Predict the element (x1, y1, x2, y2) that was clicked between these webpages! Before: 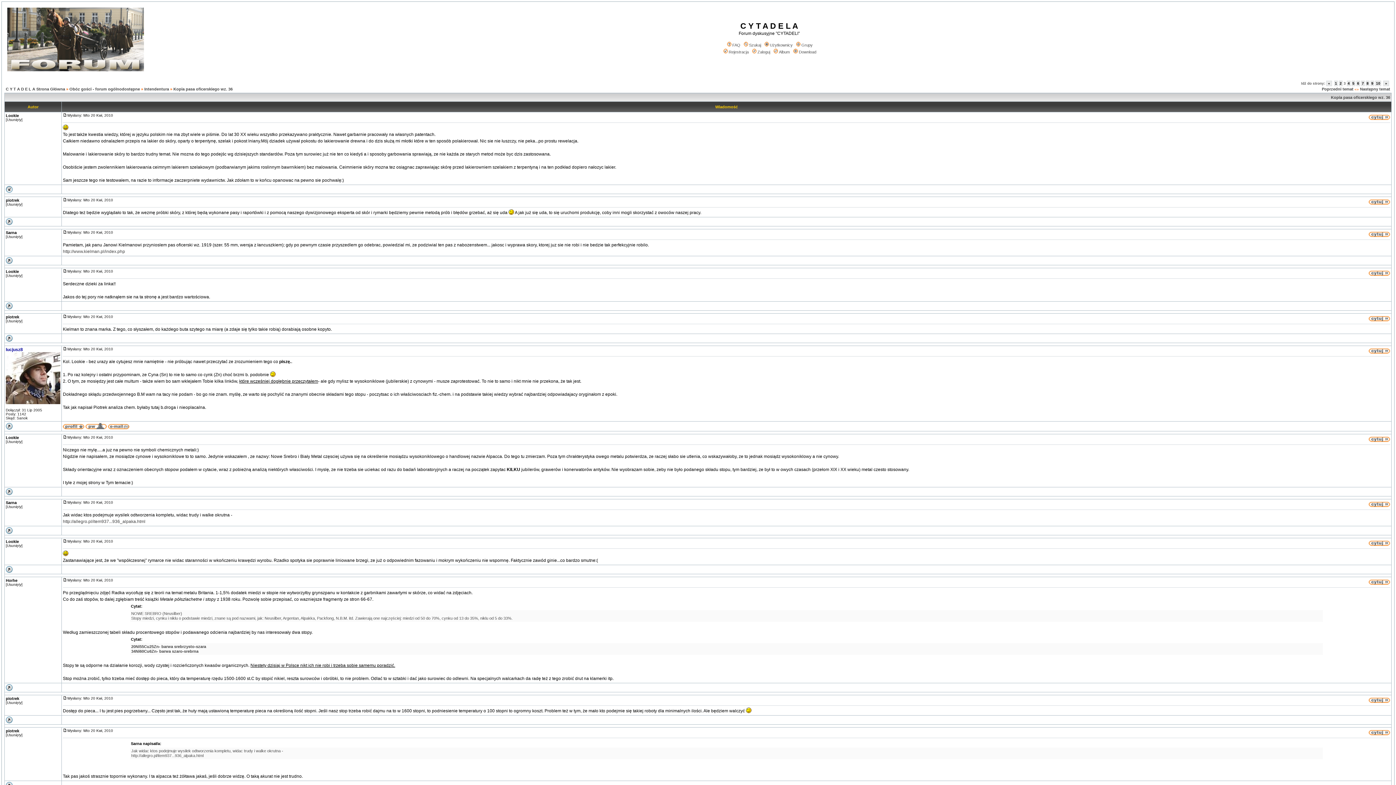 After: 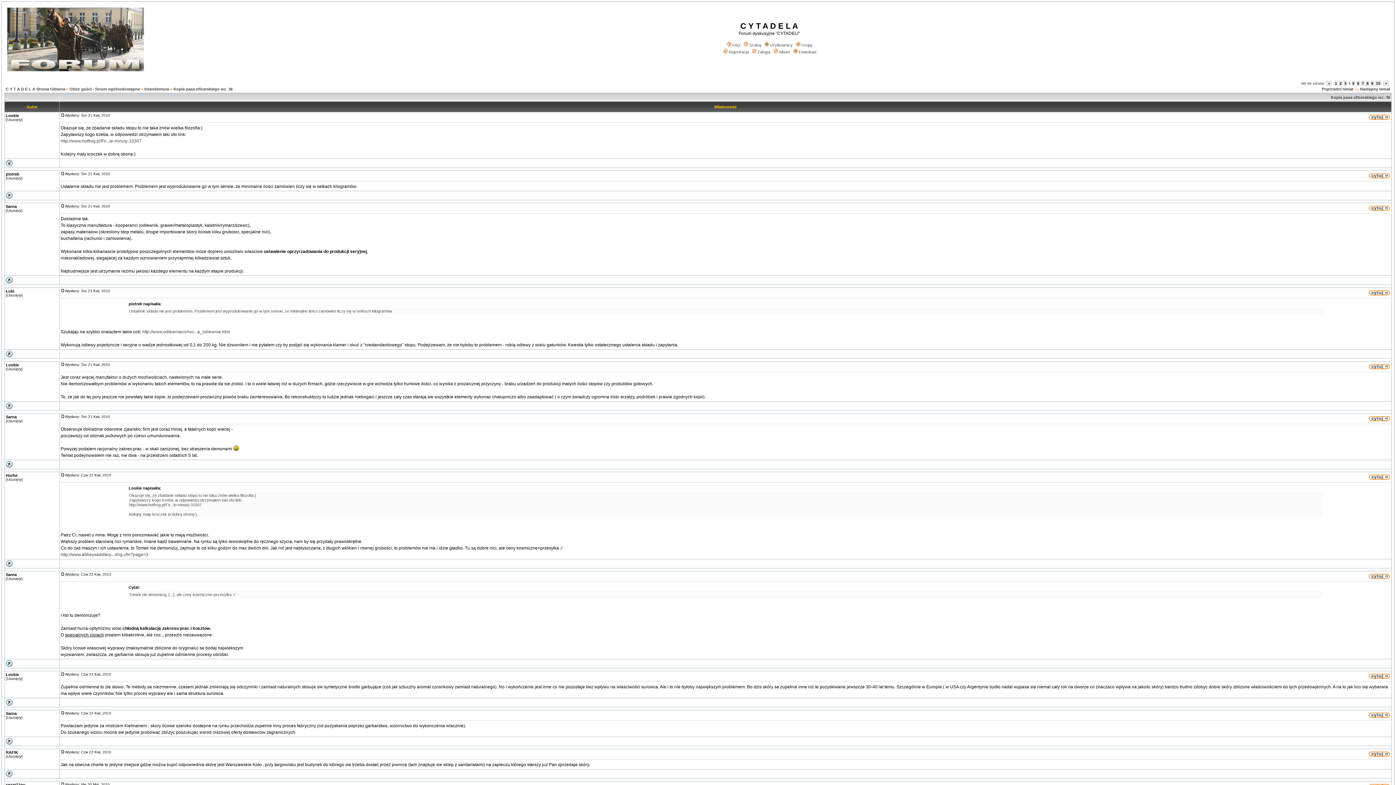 Action: bbox: (1347, 80, 1350, 86) label: 4